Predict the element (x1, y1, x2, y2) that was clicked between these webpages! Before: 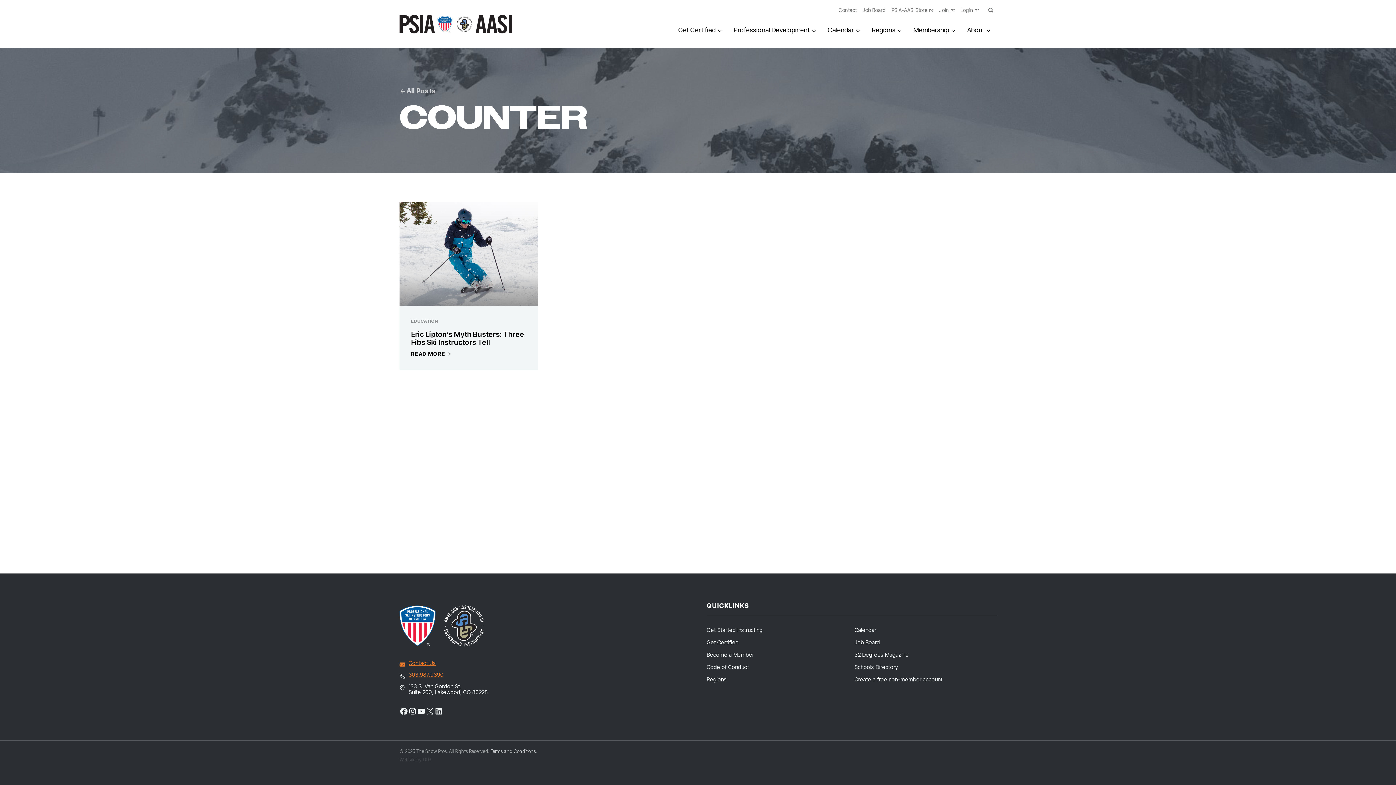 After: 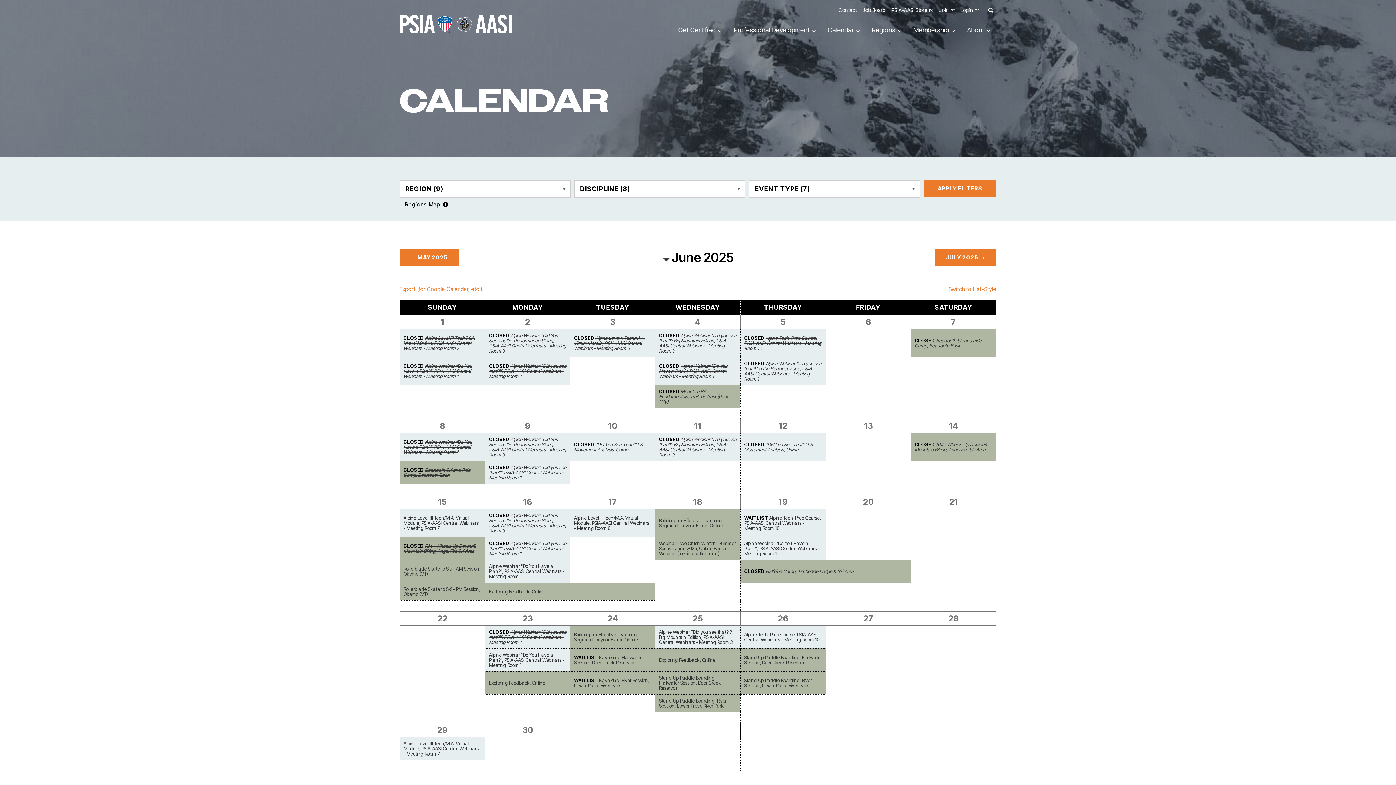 Action: label: Calendar bbox: (854, 624, 996, 636)